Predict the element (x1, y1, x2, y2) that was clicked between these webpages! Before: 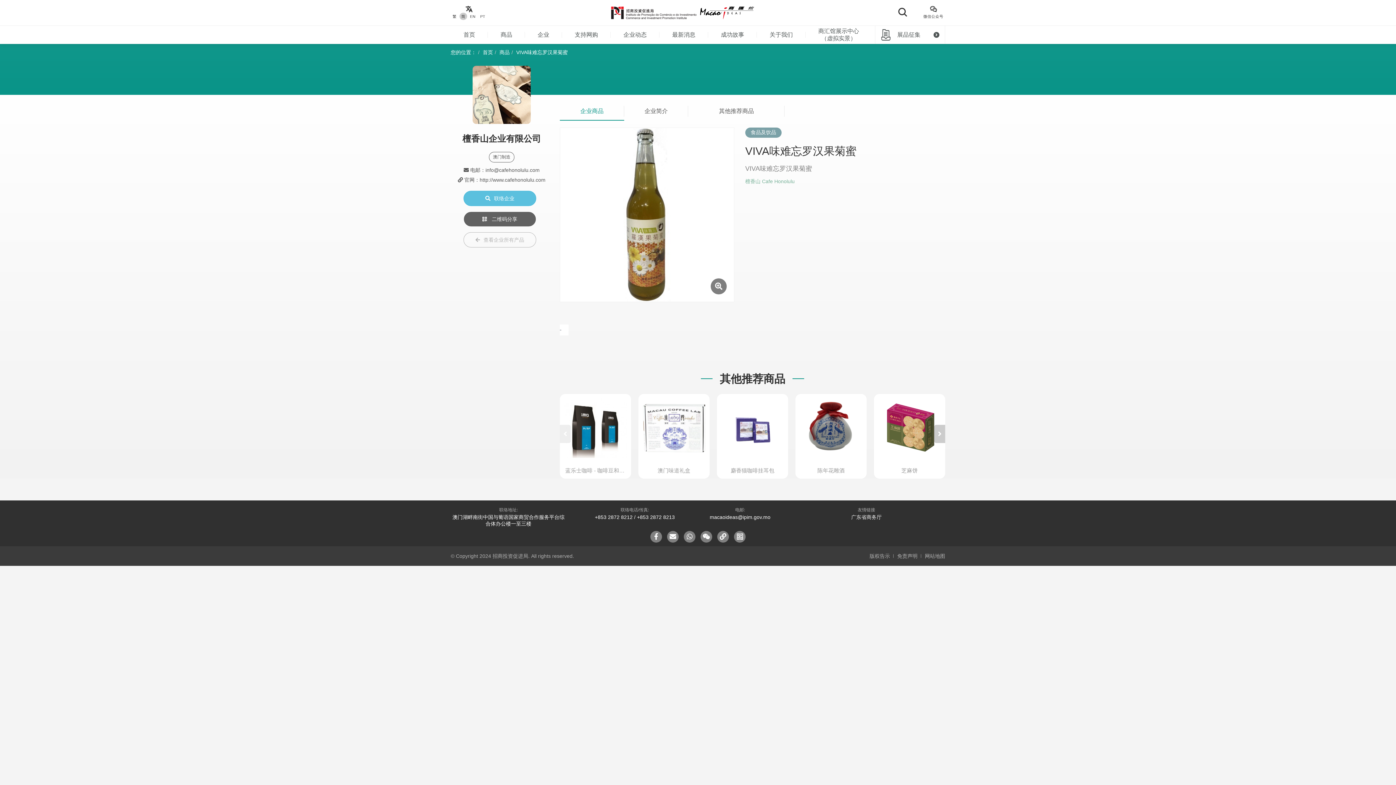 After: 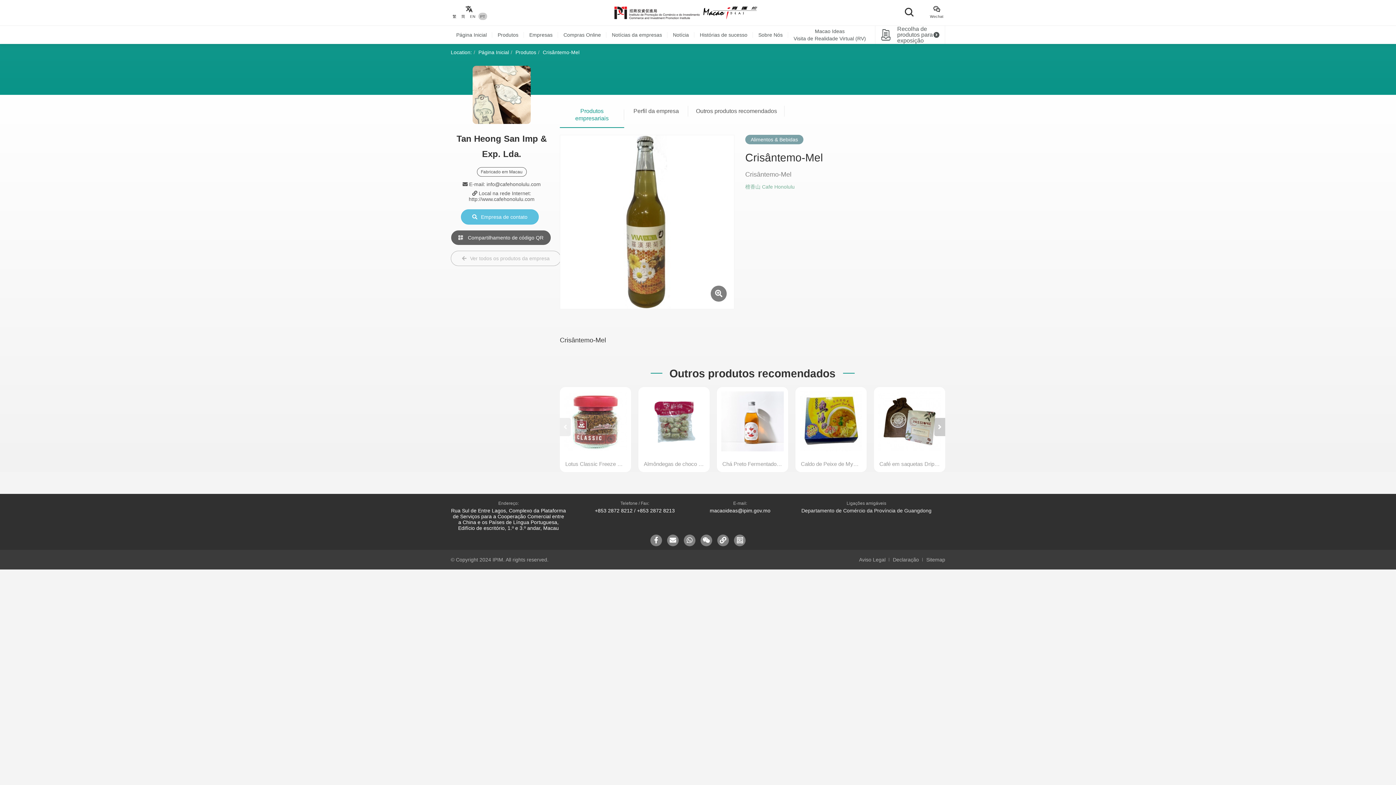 Action: label: PT bbox: (478, 12, 487, 20)